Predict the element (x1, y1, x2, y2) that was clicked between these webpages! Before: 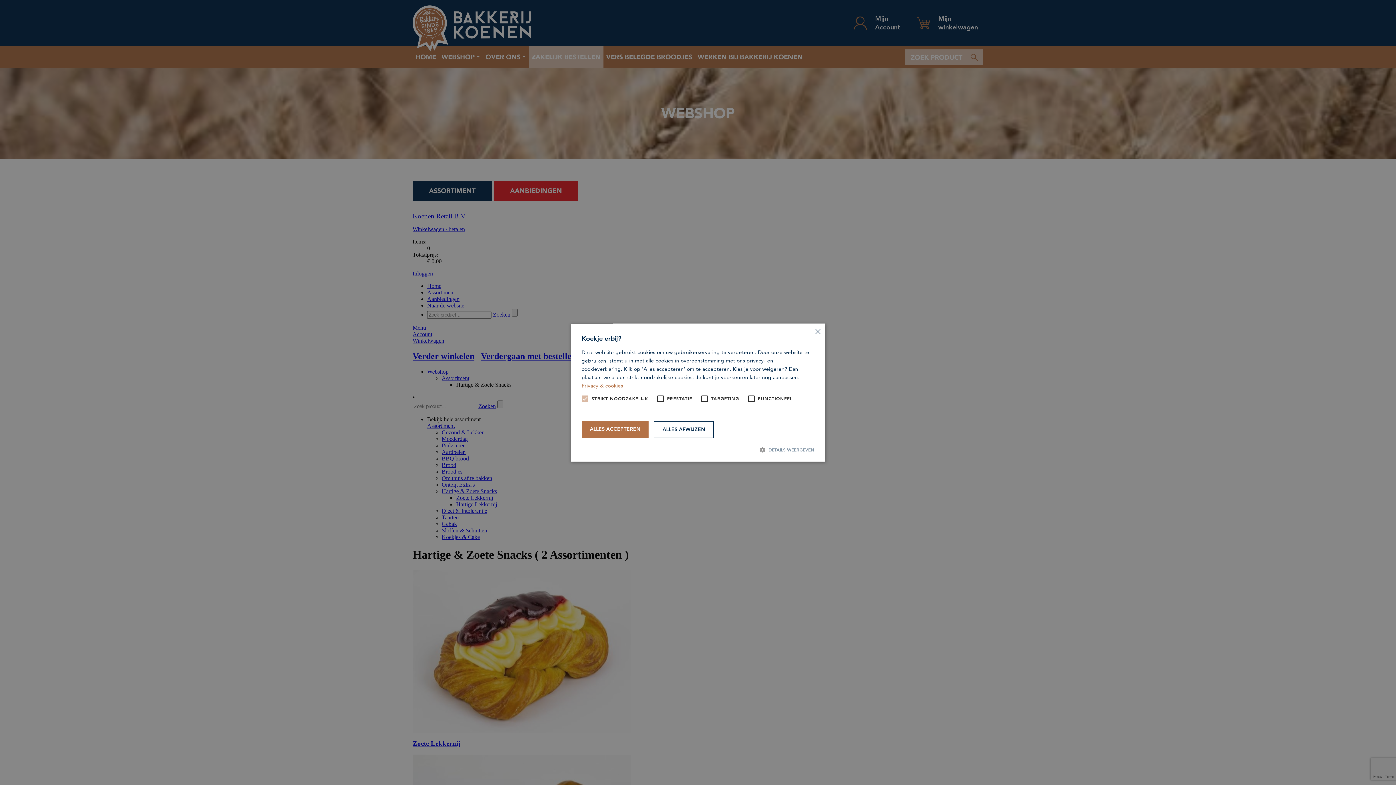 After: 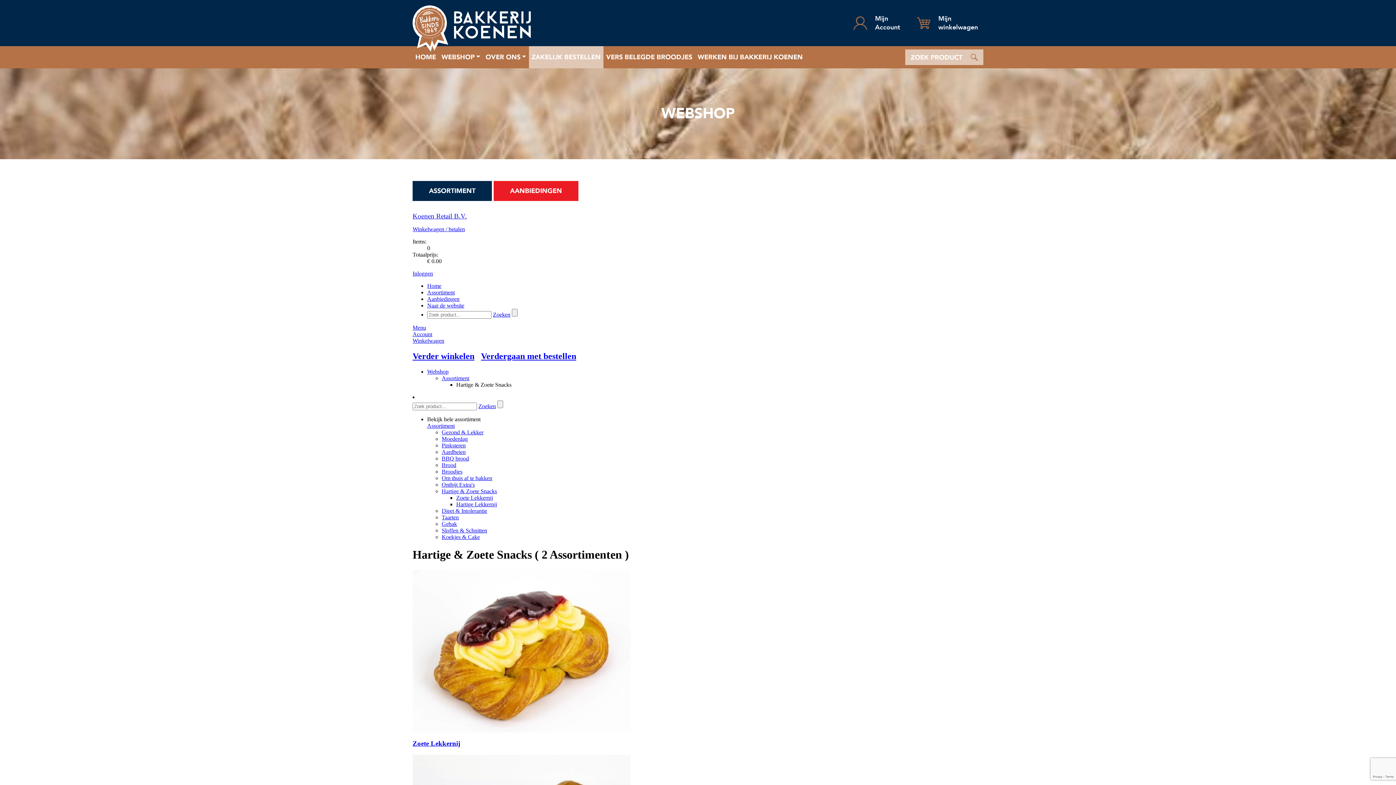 Action: bbox: (814, 329, 820, 334) label: Close